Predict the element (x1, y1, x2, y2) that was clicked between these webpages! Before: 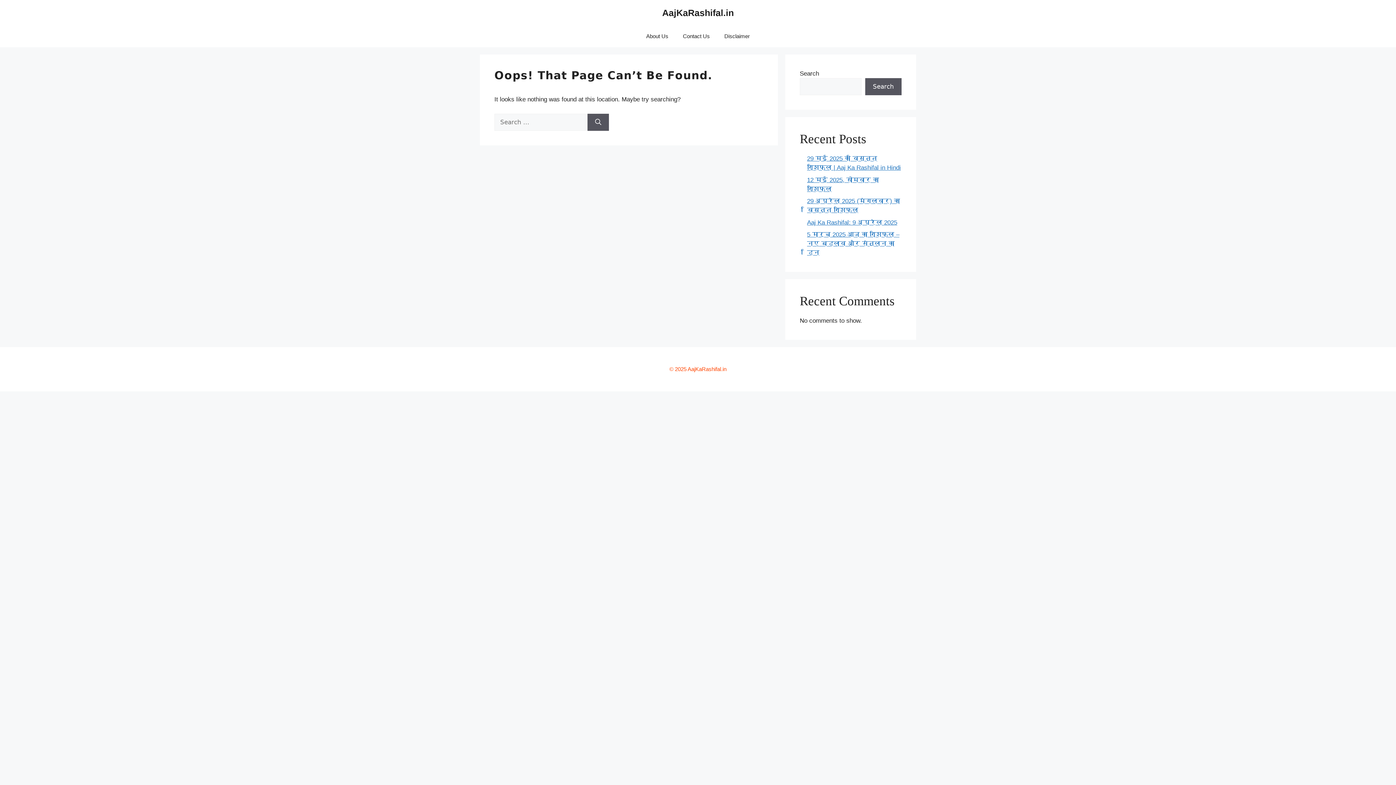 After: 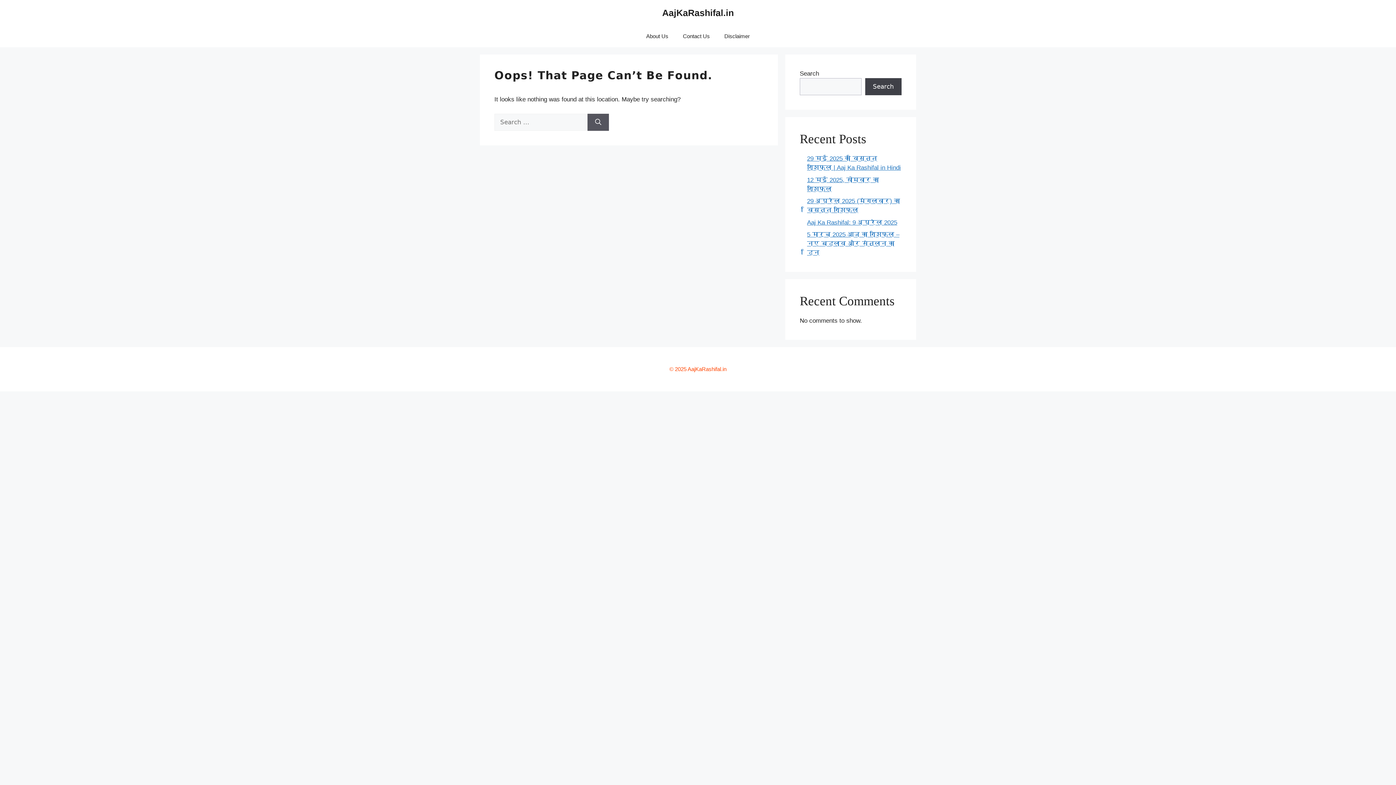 Action: label: Search bbox: (865, 78, 901, 95)